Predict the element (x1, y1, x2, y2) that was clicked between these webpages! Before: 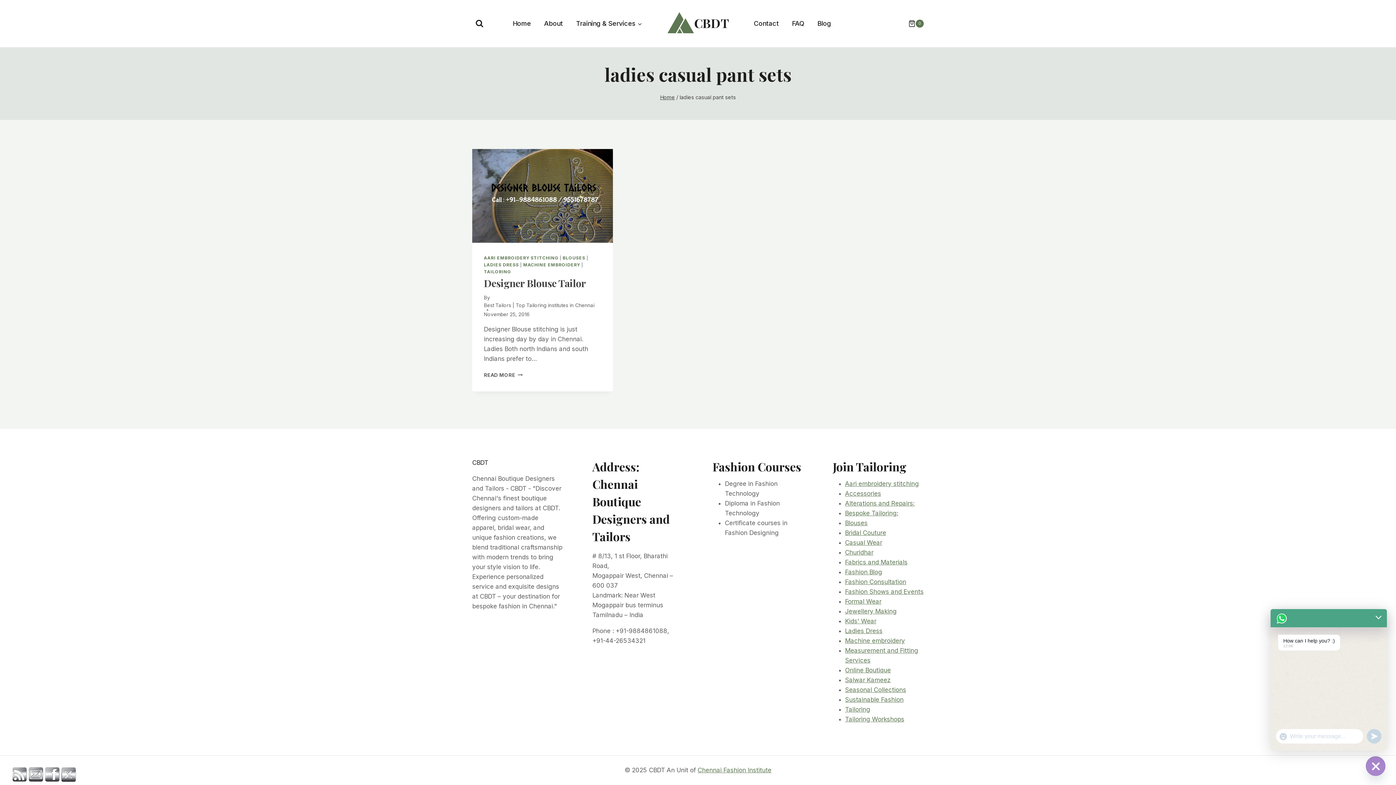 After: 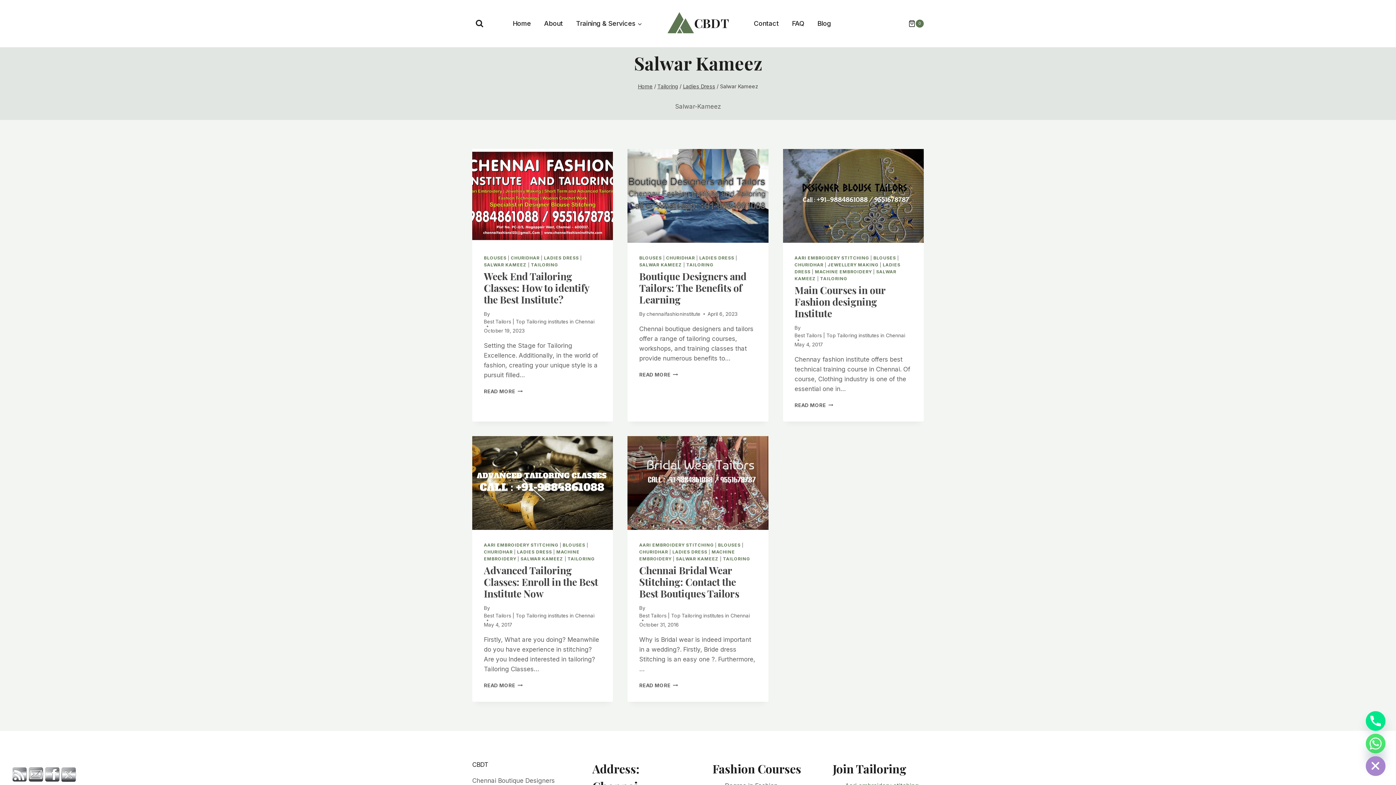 Action: label: Salwar Kameez bbox: (845, 676, 890, 683)